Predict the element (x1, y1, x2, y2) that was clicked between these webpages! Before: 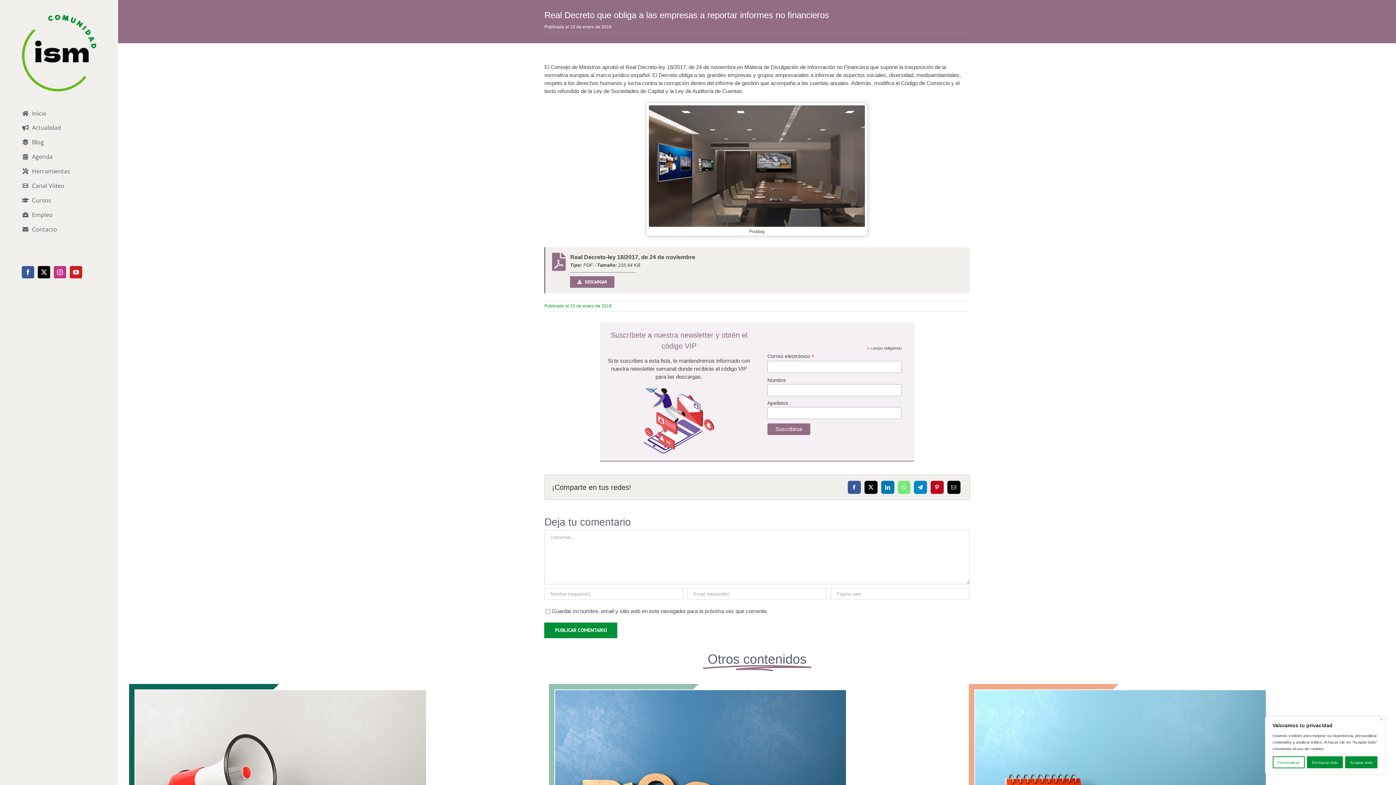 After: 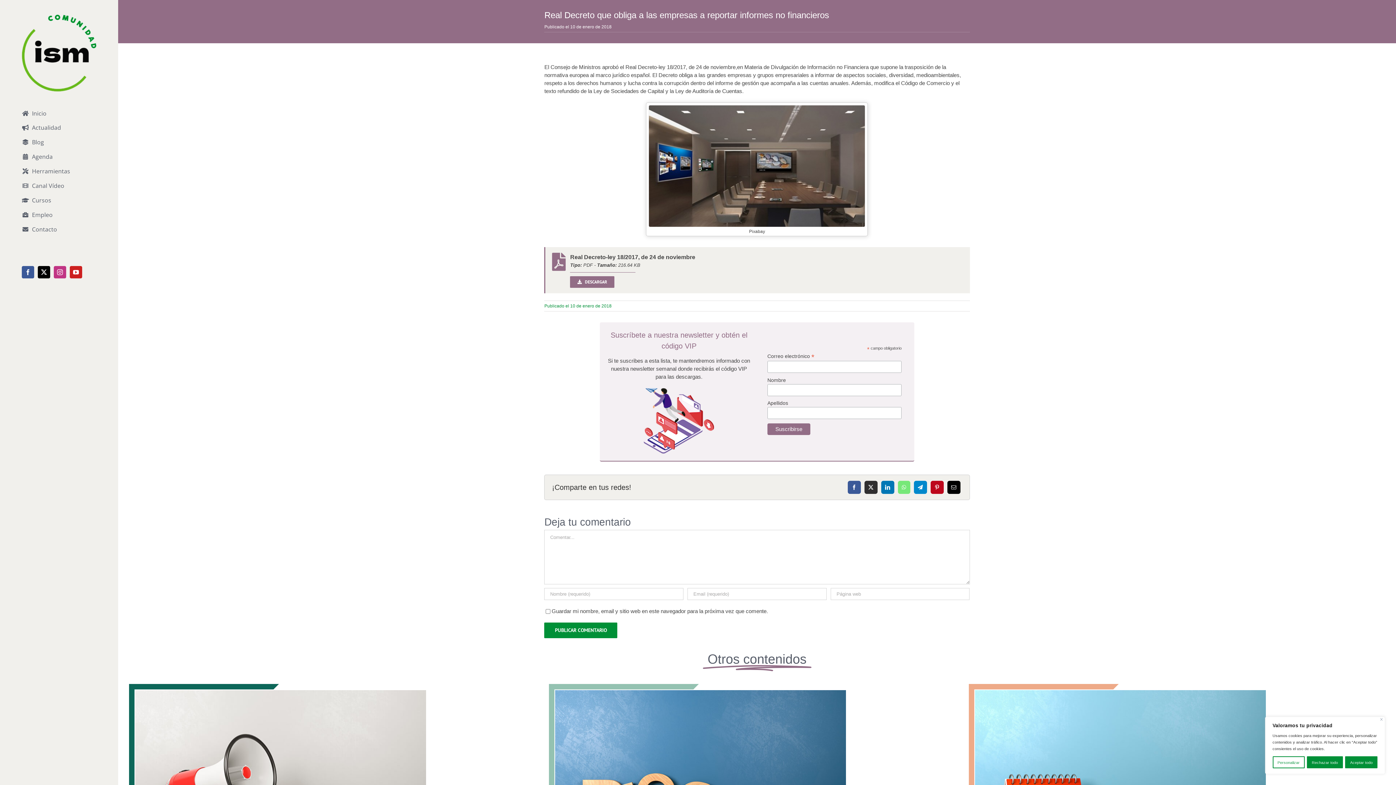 Action: bbox: (862, 479, 879, 495) label: X